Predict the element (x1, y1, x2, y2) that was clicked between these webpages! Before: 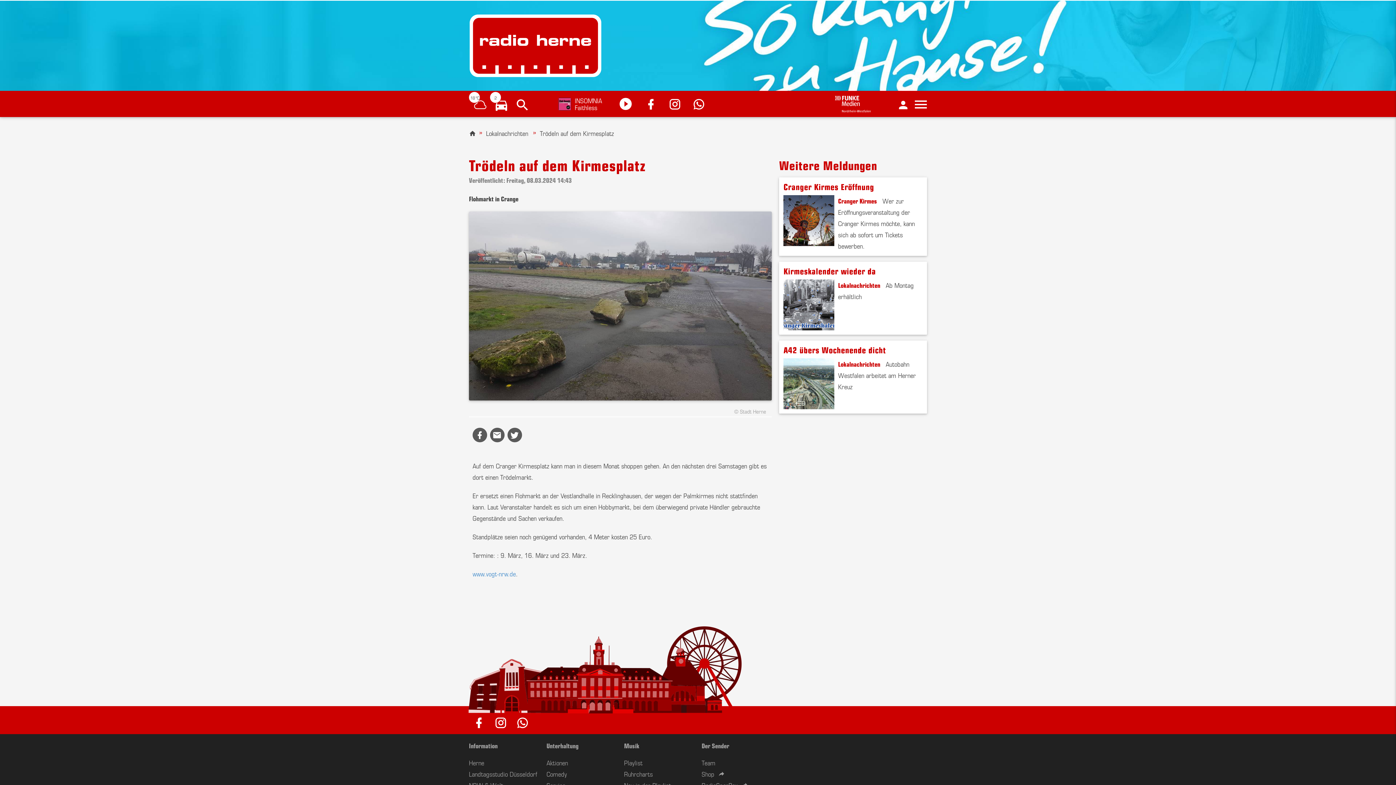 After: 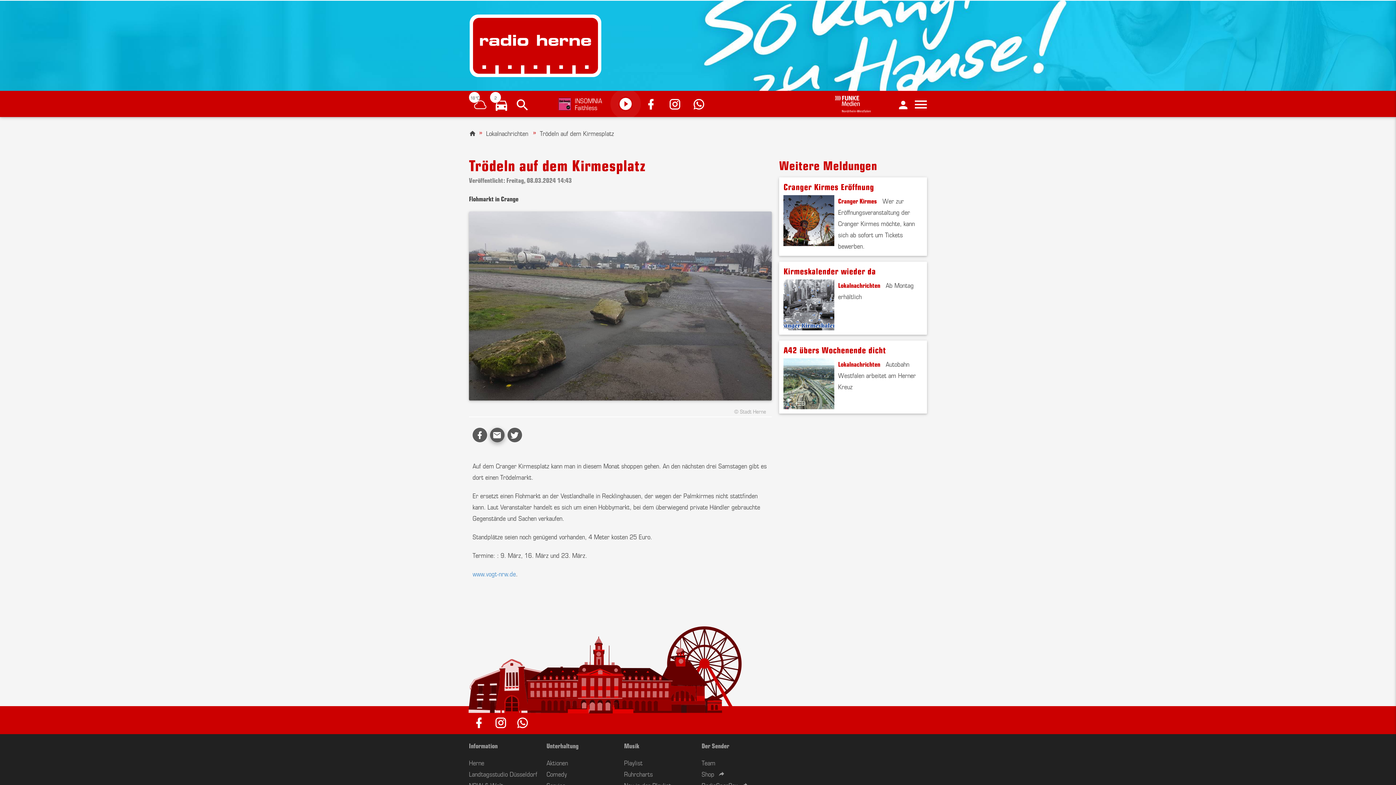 Action: bbox: (490, 428, 504, 442)